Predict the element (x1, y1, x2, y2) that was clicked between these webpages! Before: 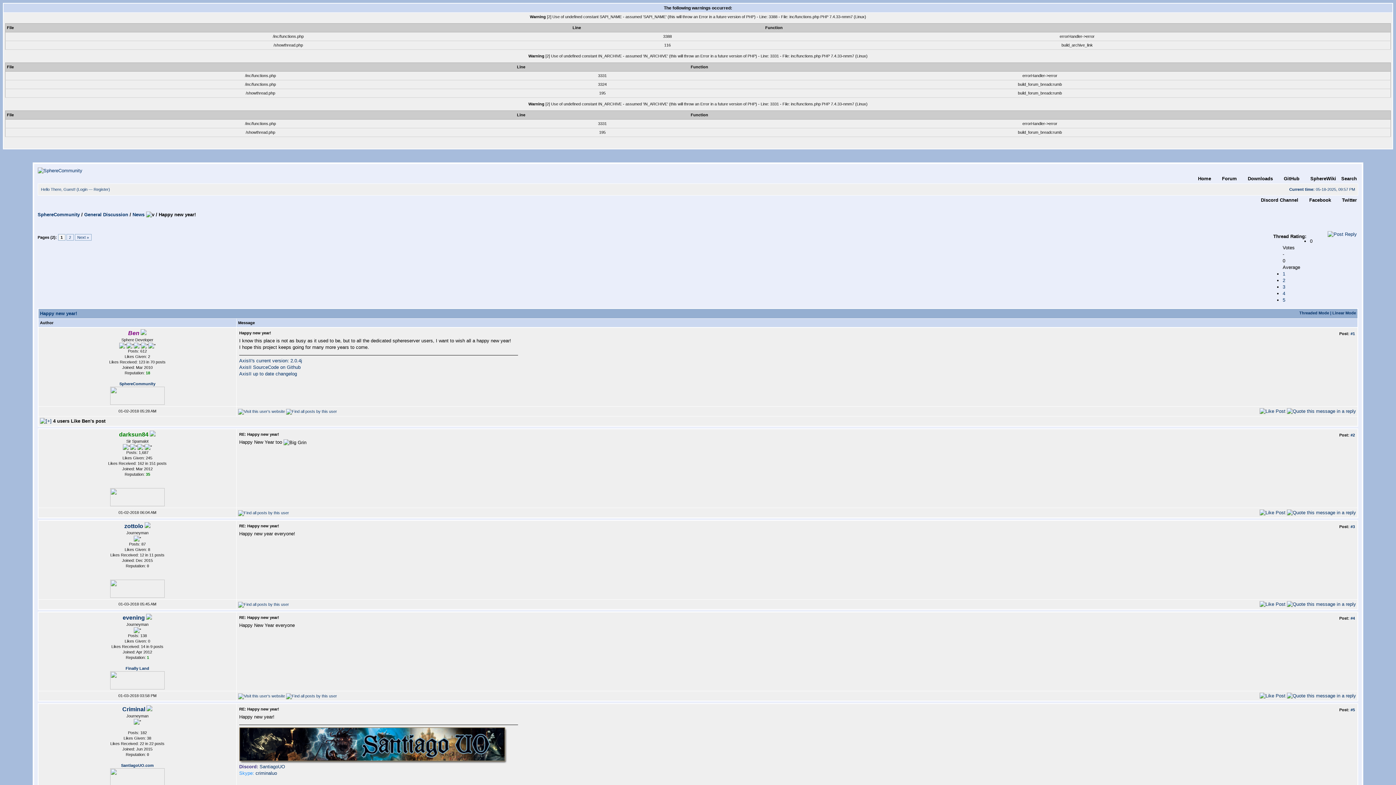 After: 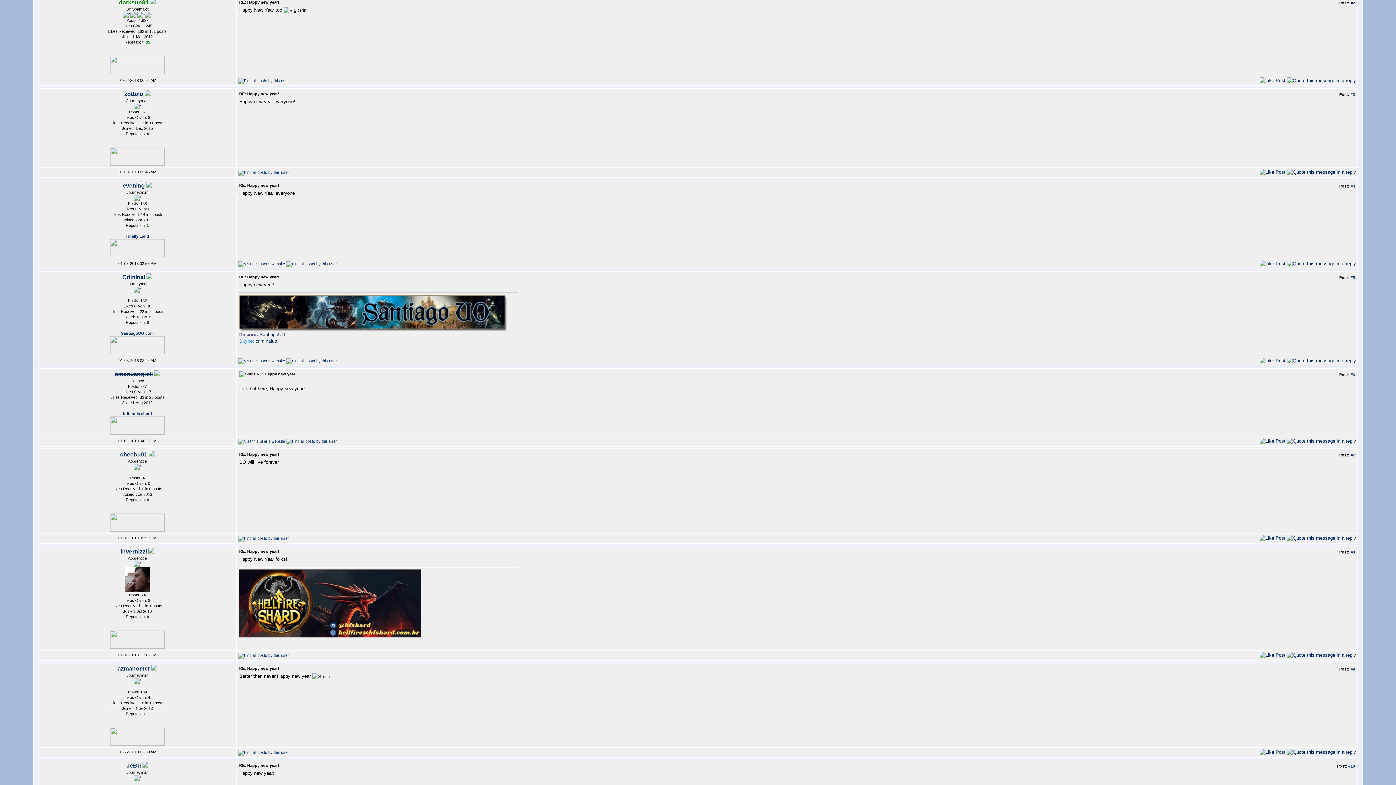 Action: bbox: (1350, 433, 1355, 437) label: #2